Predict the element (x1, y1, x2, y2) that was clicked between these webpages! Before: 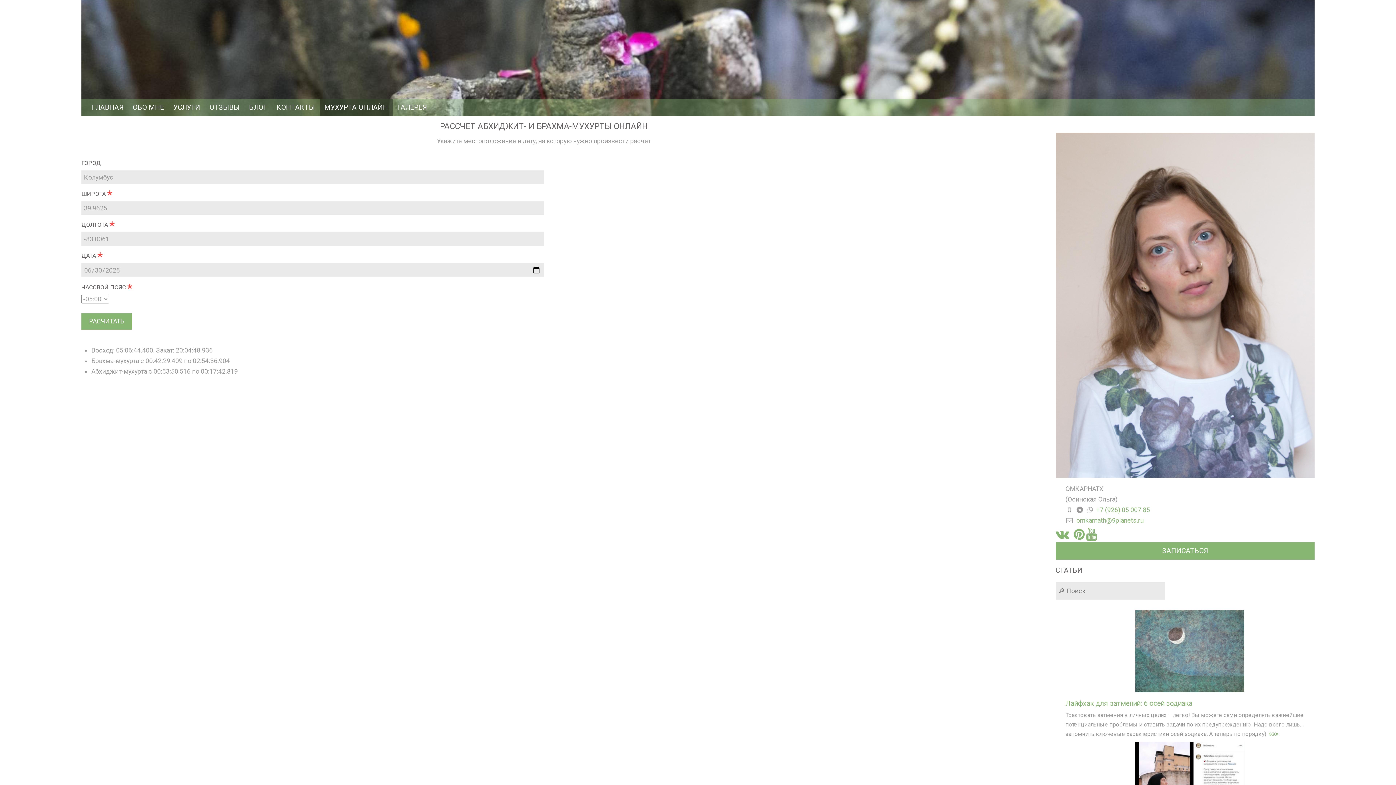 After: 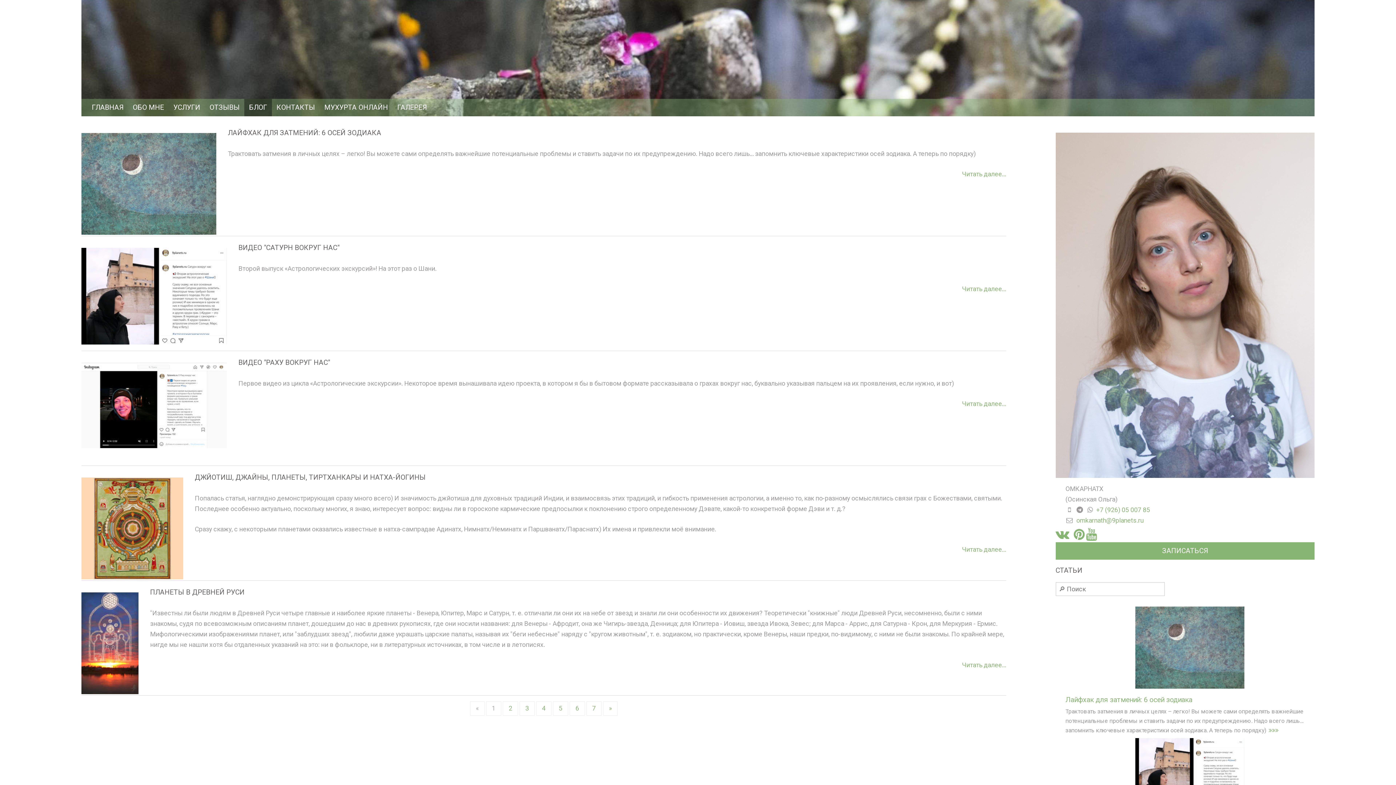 Action: bbox: (244, 98, 271, 116) label: БЛОГ